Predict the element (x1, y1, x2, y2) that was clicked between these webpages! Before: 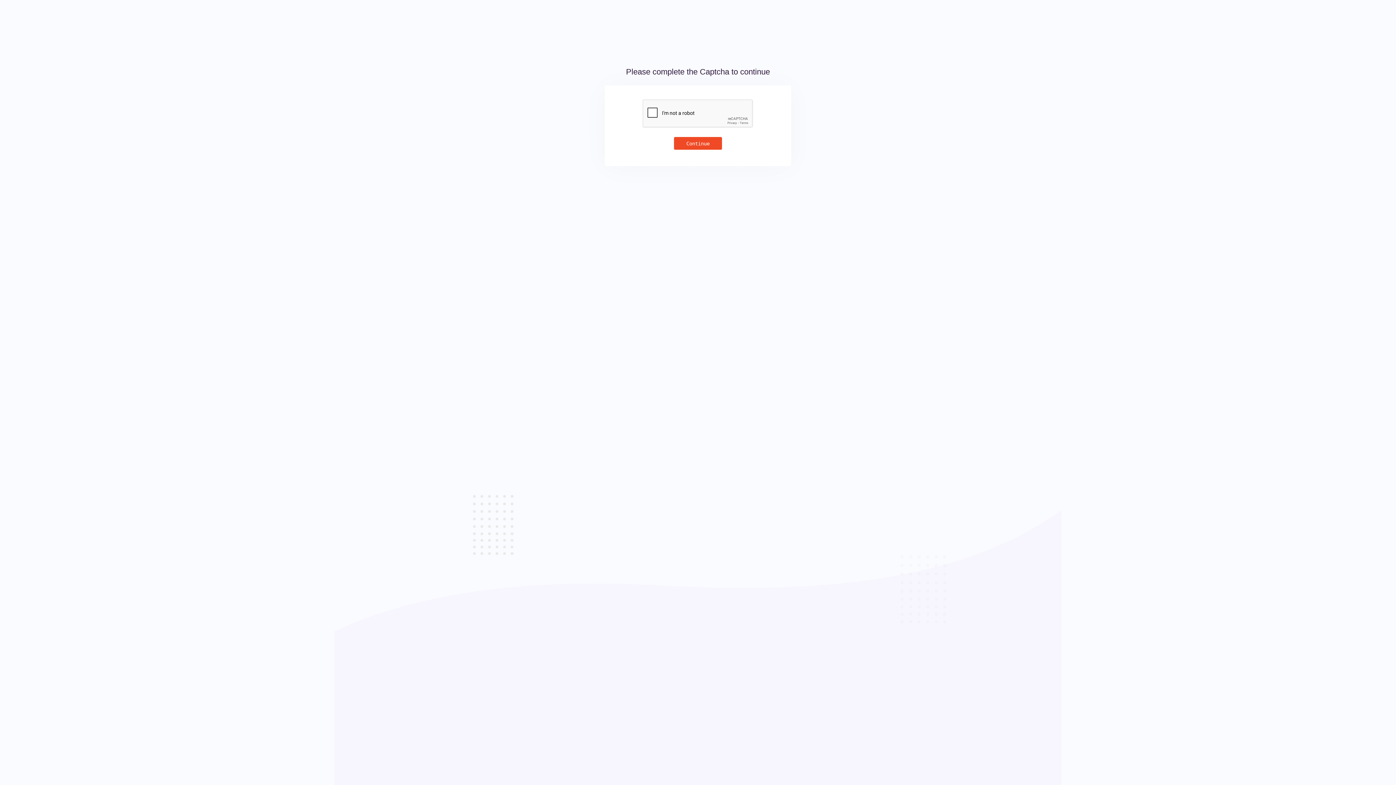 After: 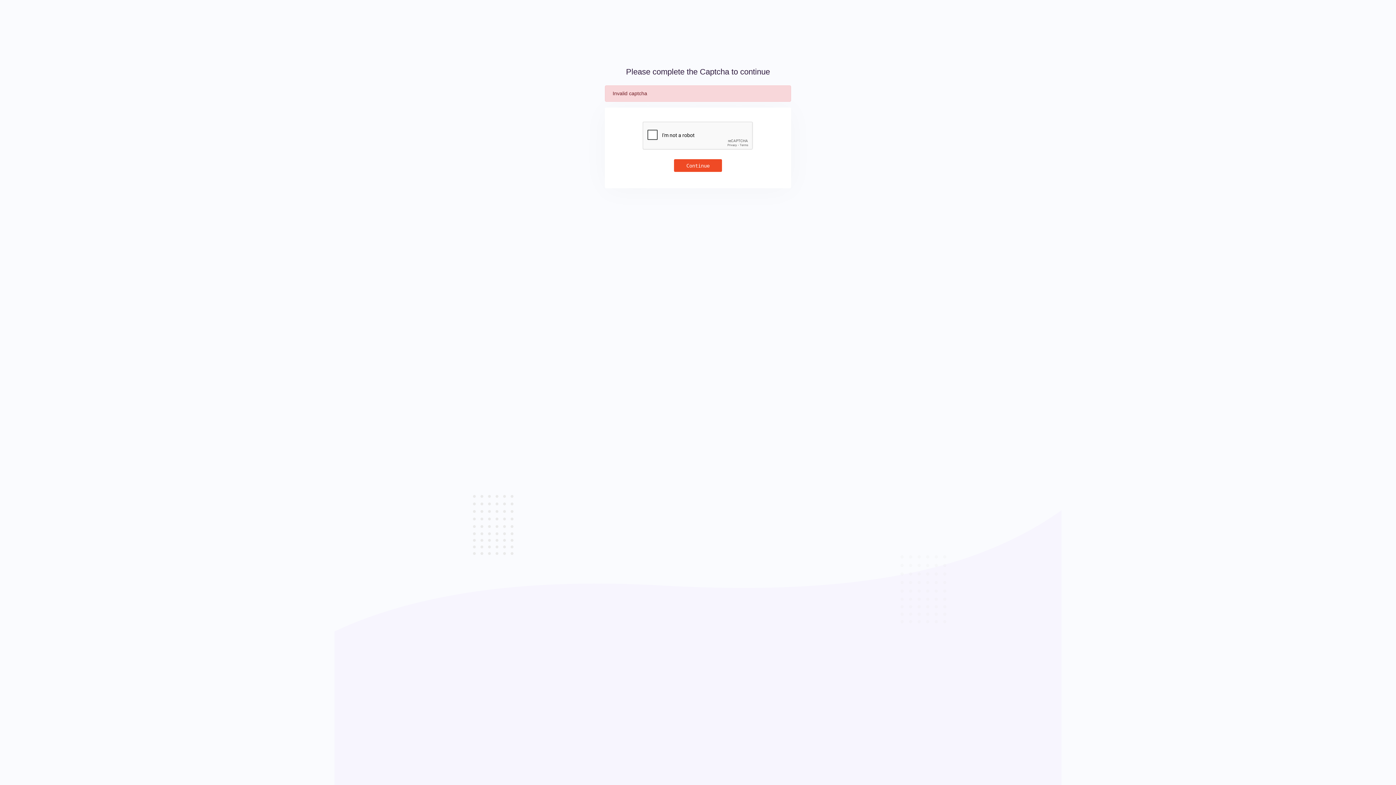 Action: bbox: (674, 137, 722, 149) label: Continue